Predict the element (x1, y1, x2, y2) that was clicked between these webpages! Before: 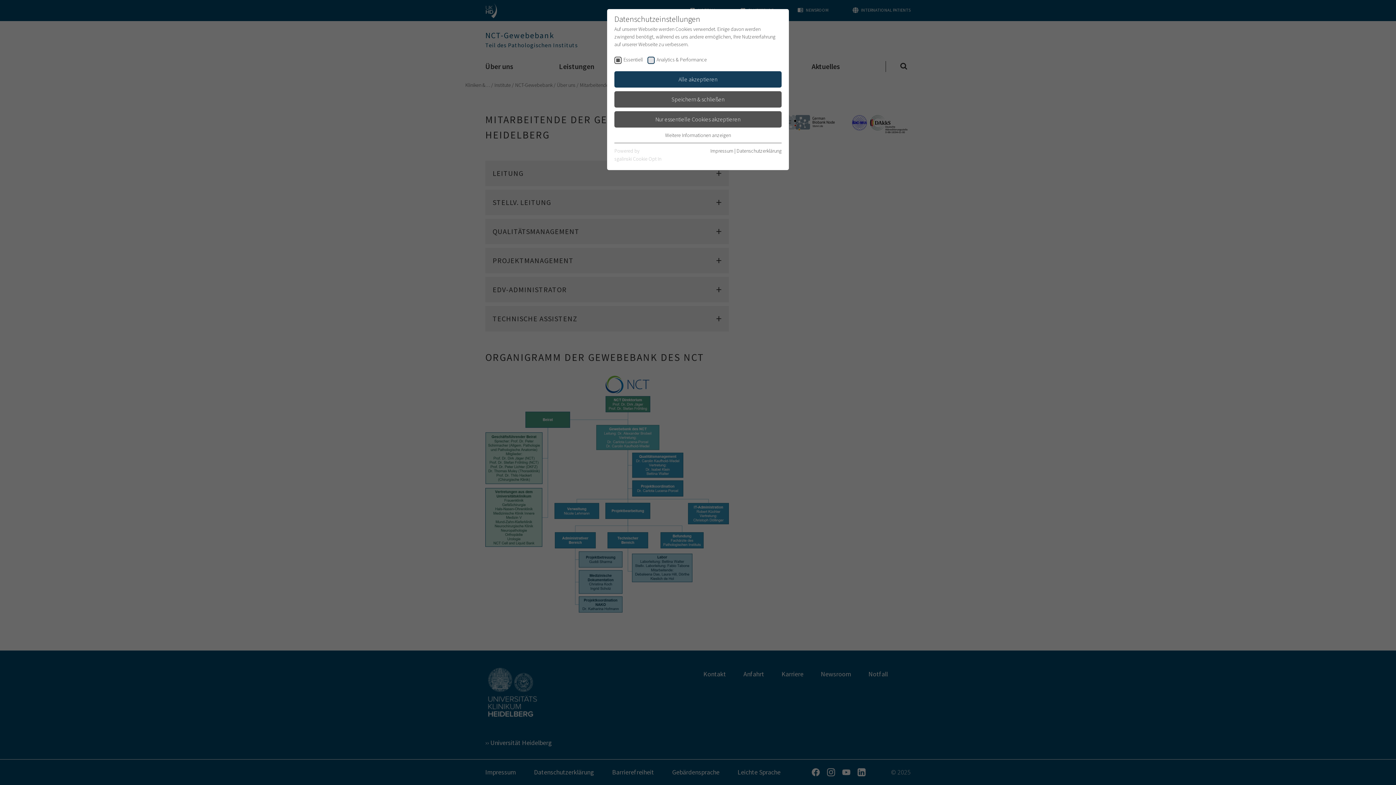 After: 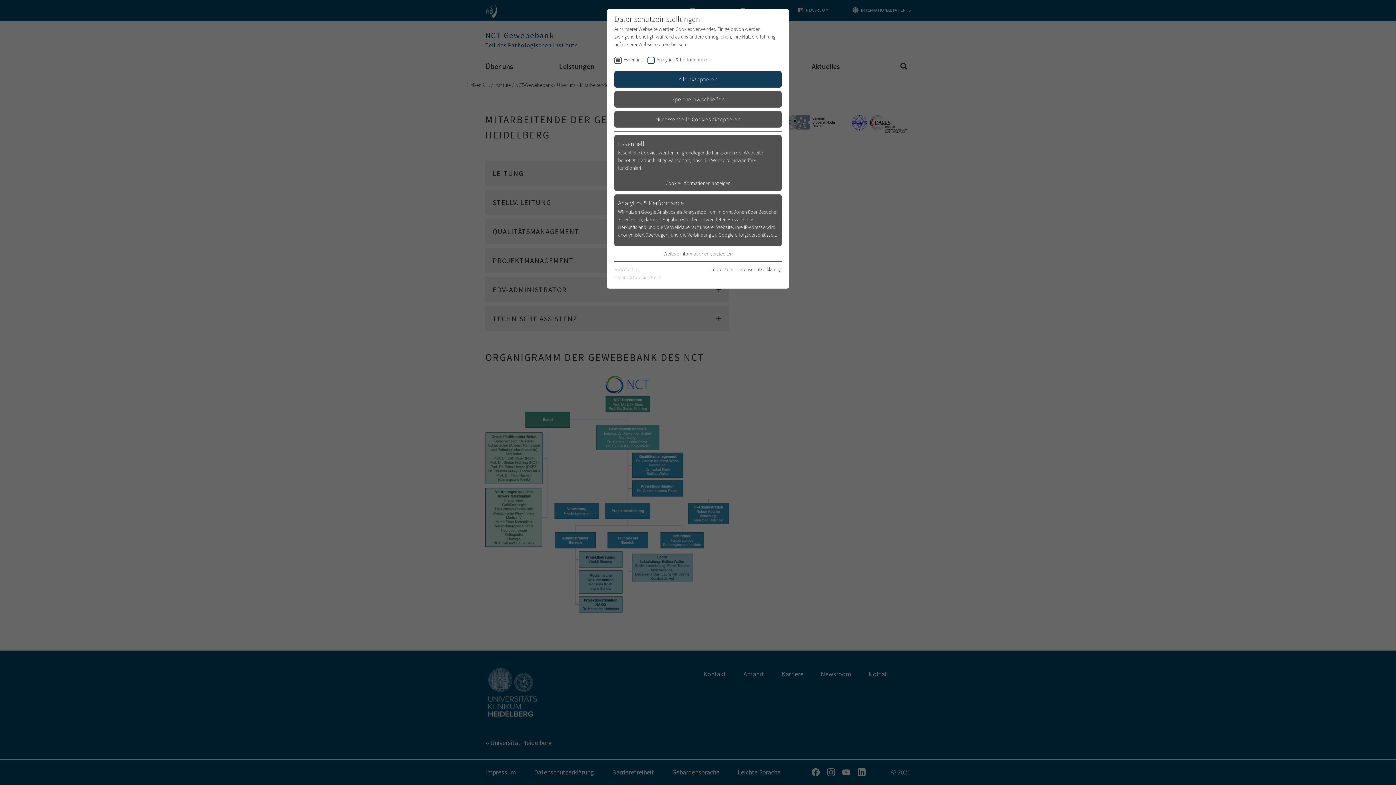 Action: label: Weitere Informationen anzeigen bbox: (665, 131, 731, 138)